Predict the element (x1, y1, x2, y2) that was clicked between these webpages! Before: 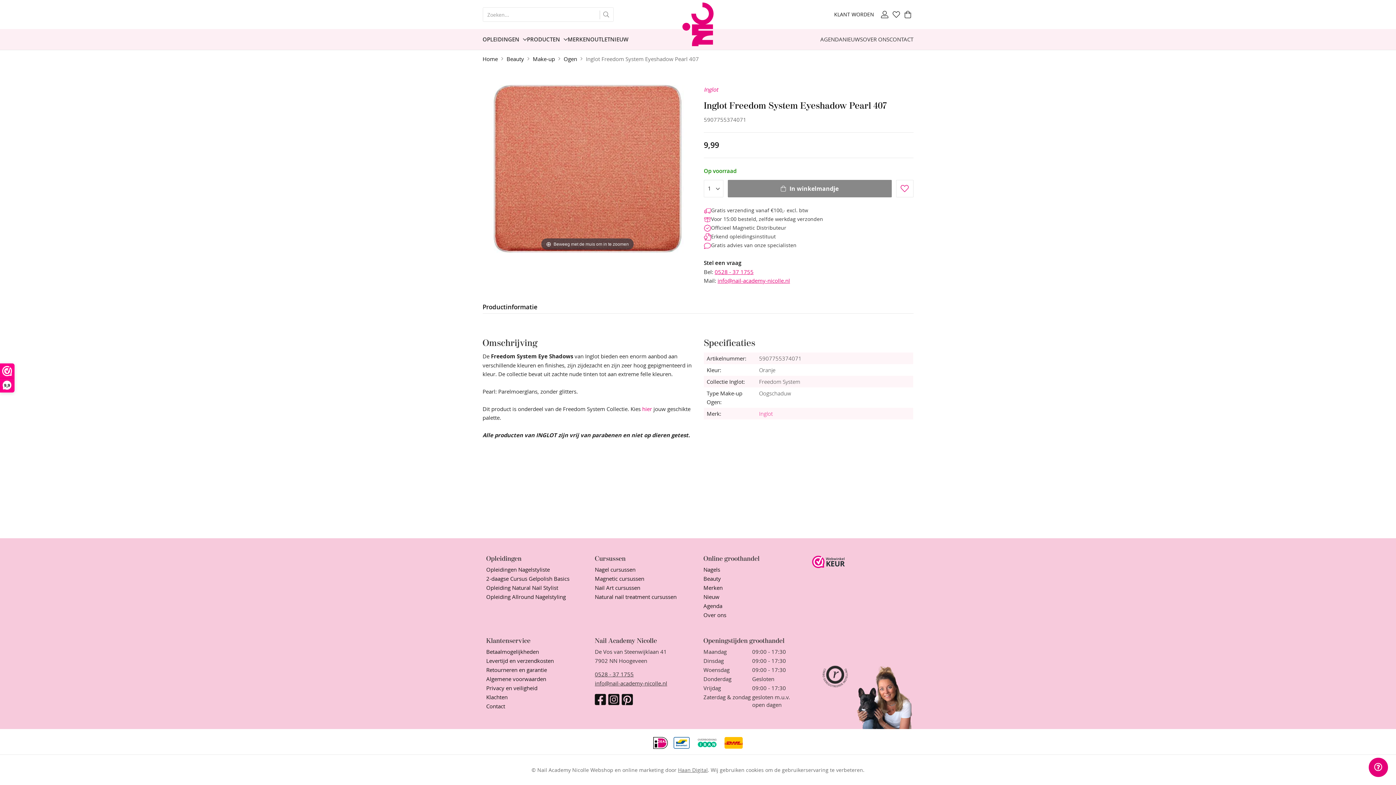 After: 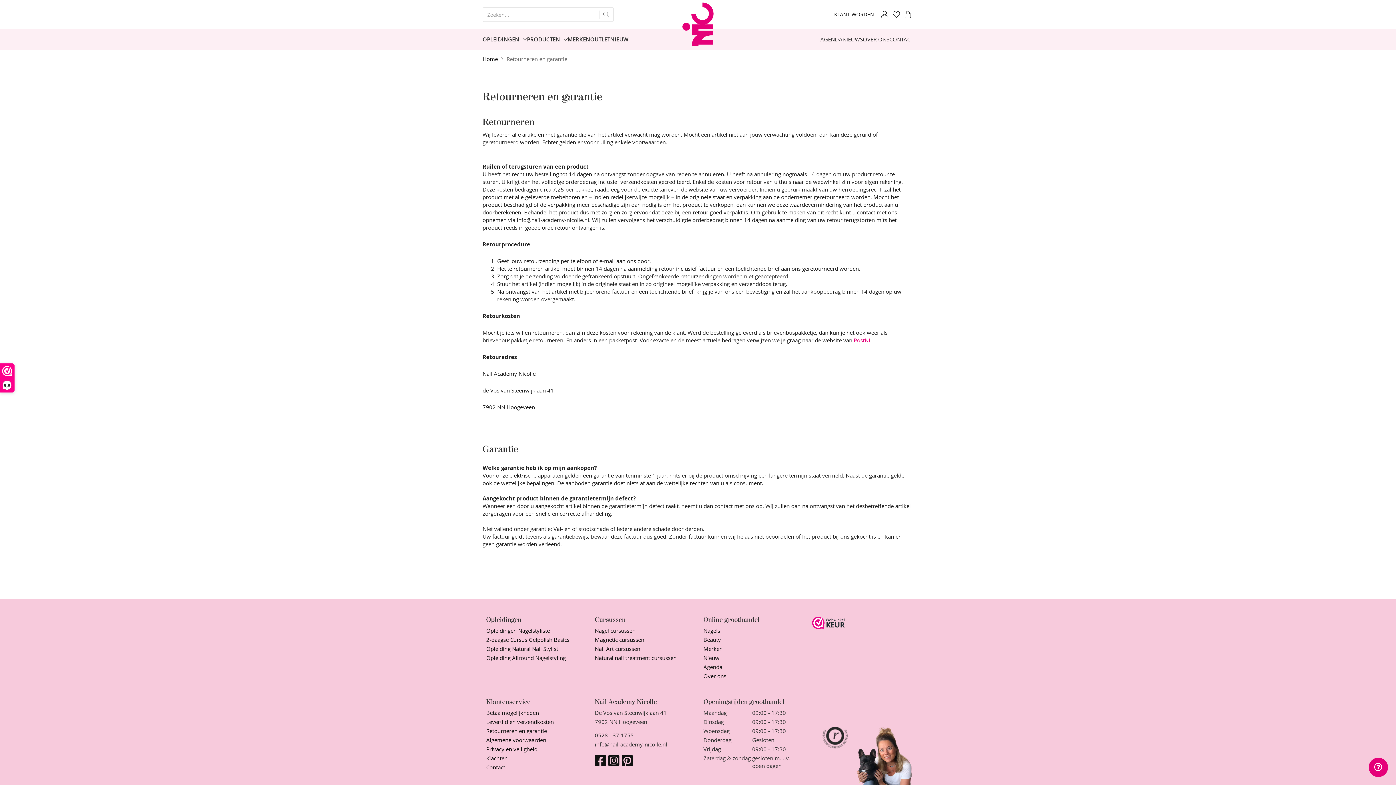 Action: bbox: (486, 666, 547, 673) label: Retourneren en garantie